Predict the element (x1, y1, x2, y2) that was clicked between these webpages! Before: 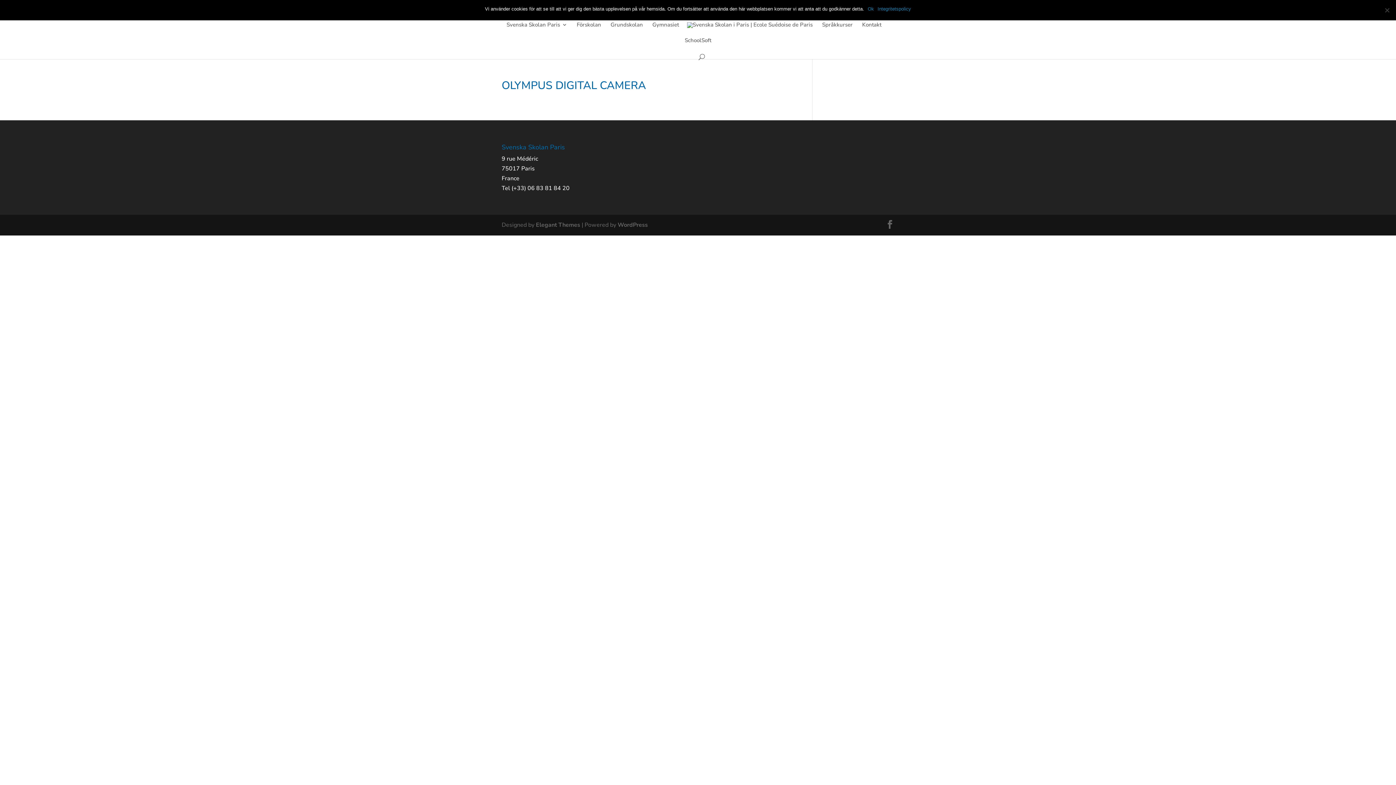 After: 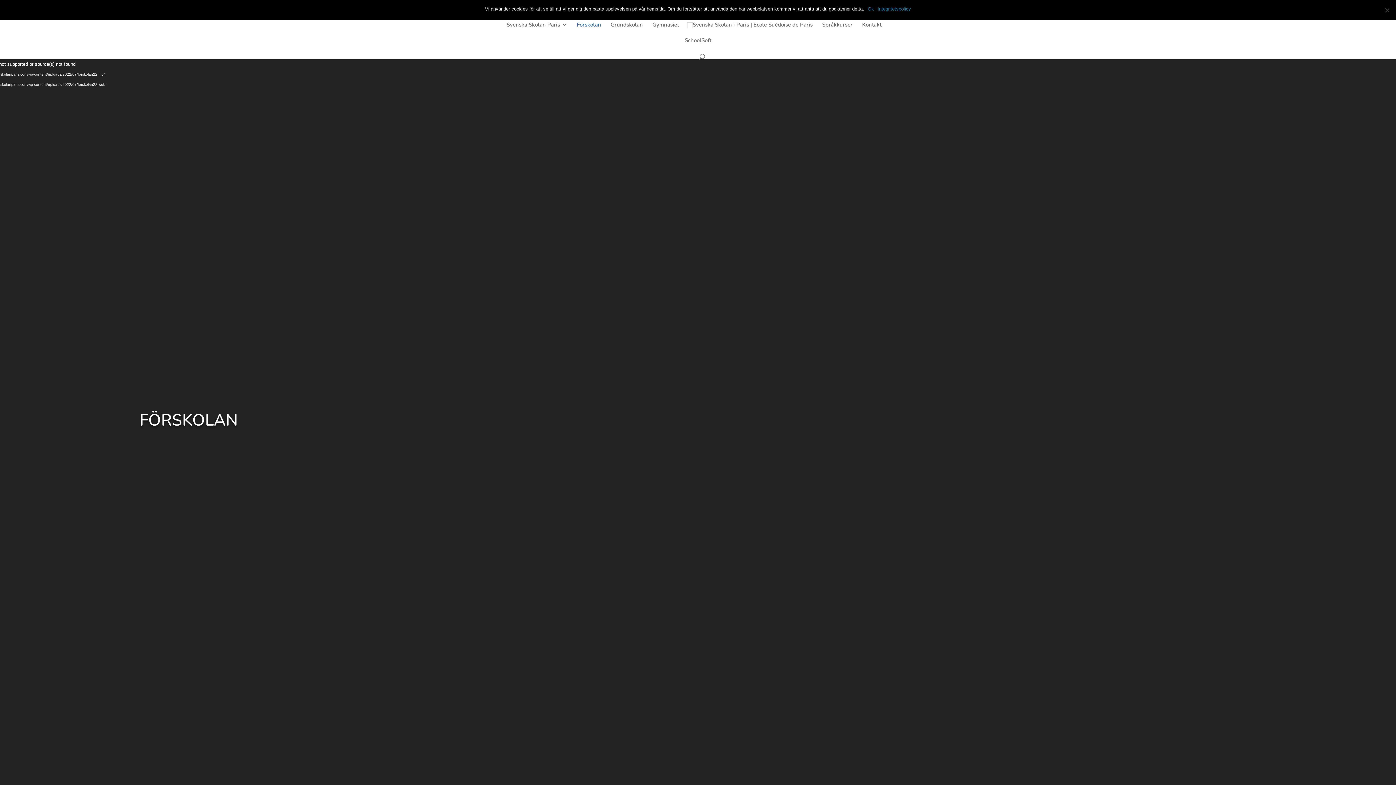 Action: label: Förskolan bbox: (576, 22, 601, 37)